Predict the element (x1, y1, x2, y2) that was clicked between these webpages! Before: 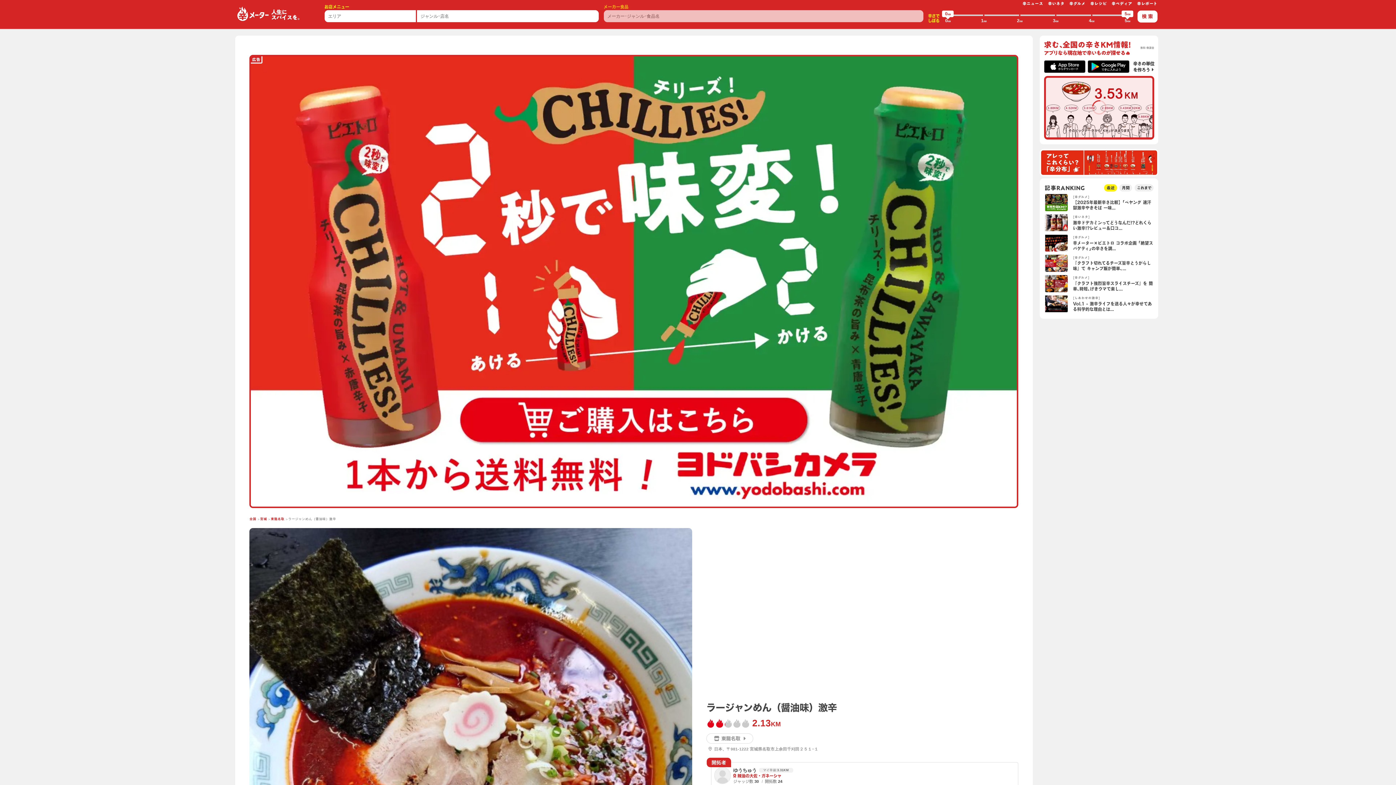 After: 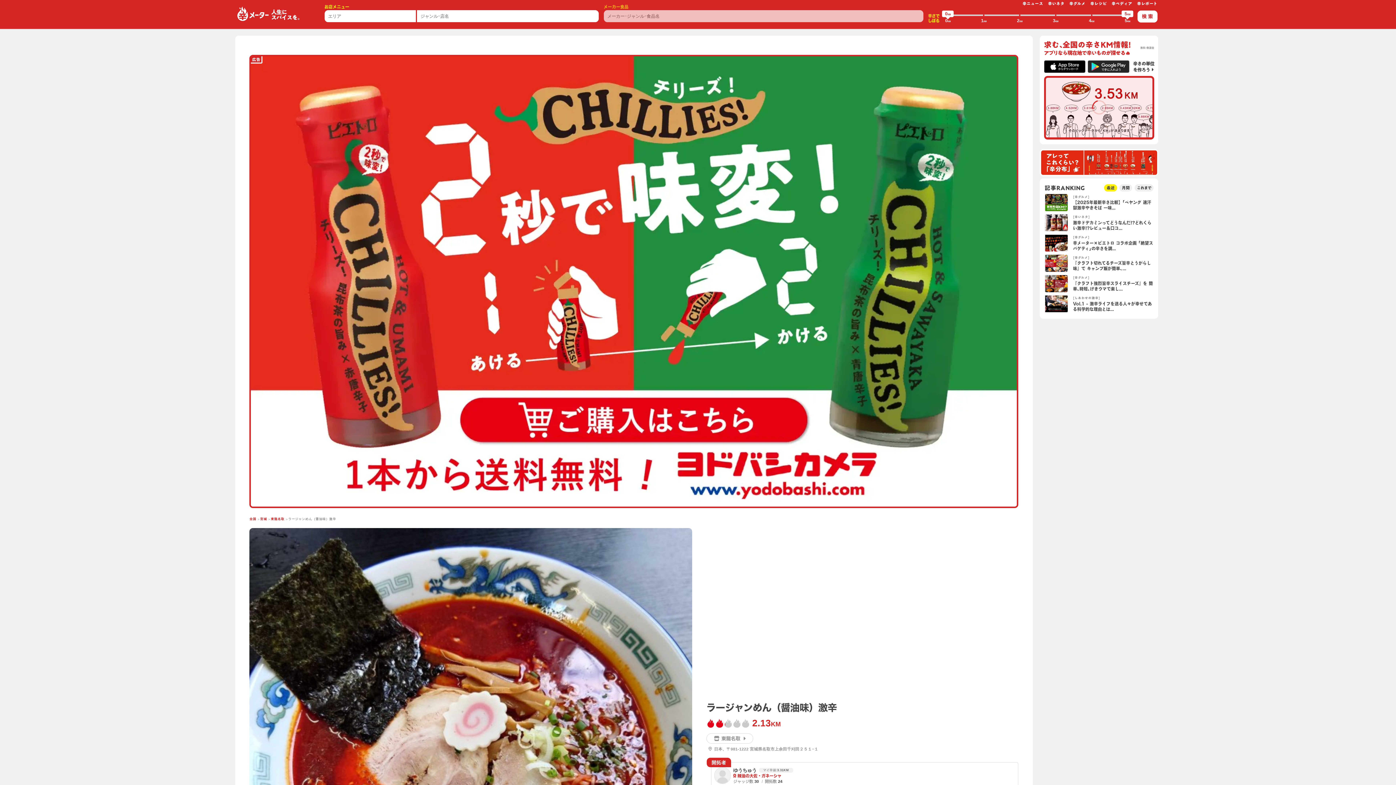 Action: bbox: (1088, 60, 1129, 73)